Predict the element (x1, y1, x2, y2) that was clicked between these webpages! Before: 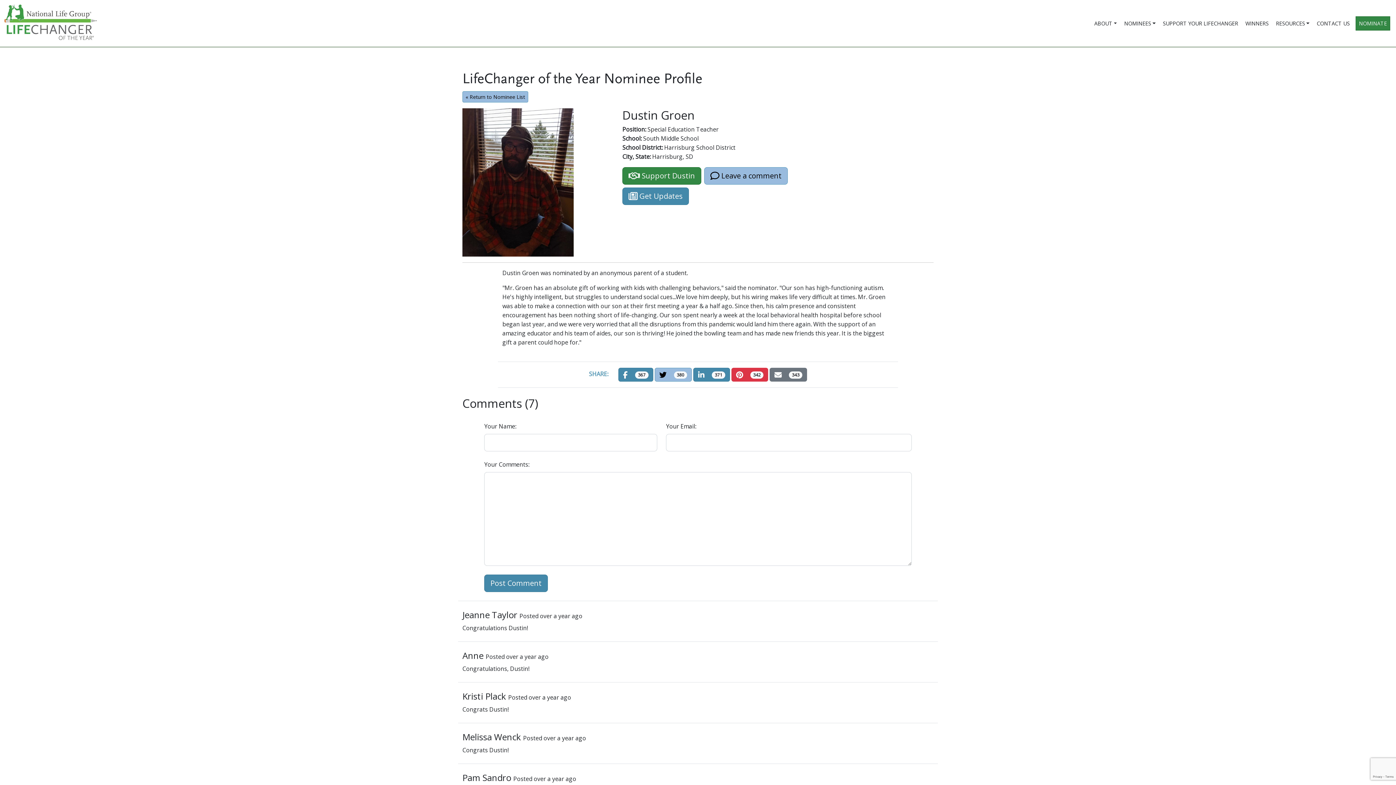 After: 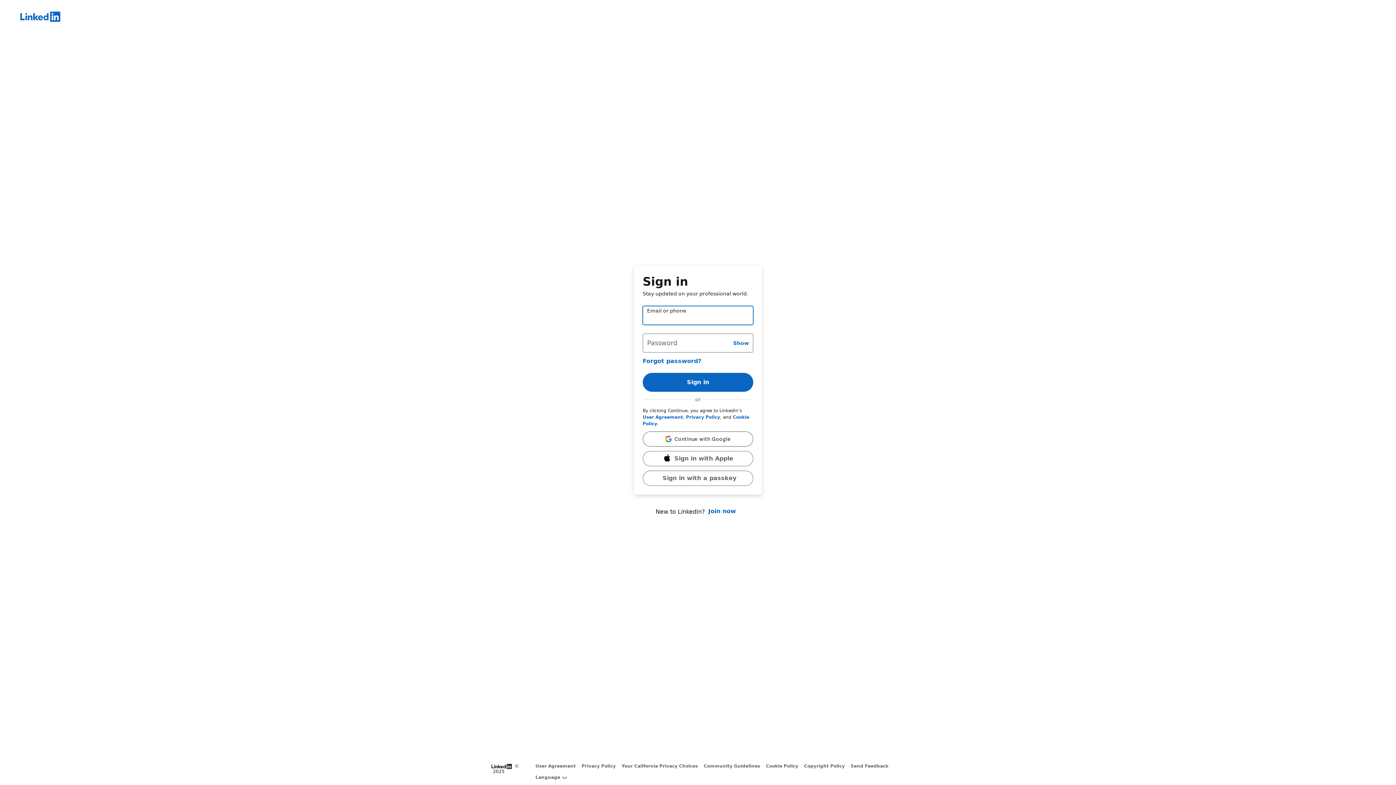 Action: label:  371 bbox: (693, 368, 730, 381)